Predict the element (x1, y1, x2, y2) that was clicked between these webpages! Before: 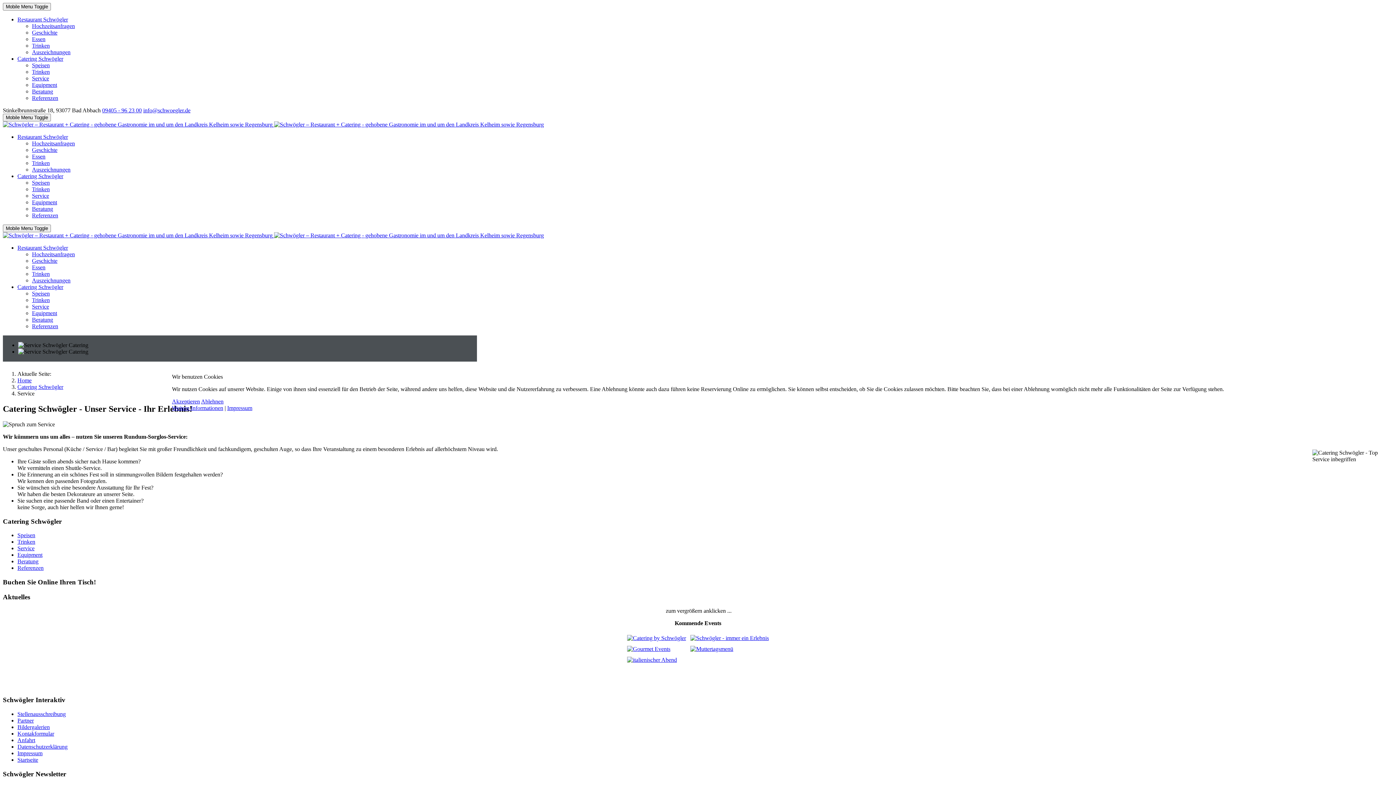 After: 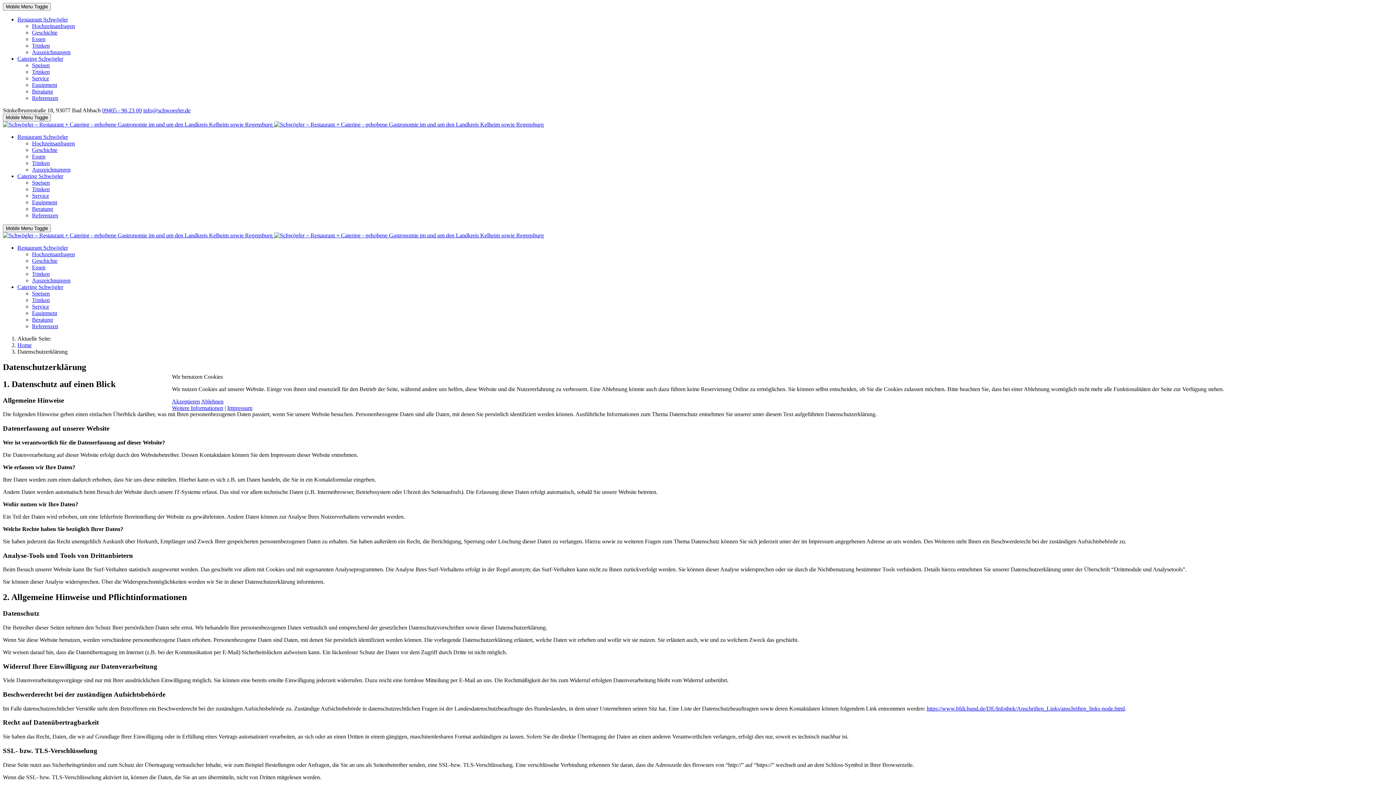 Action: bbox: (172, 405, 223, 411) label: Weitere Informationen